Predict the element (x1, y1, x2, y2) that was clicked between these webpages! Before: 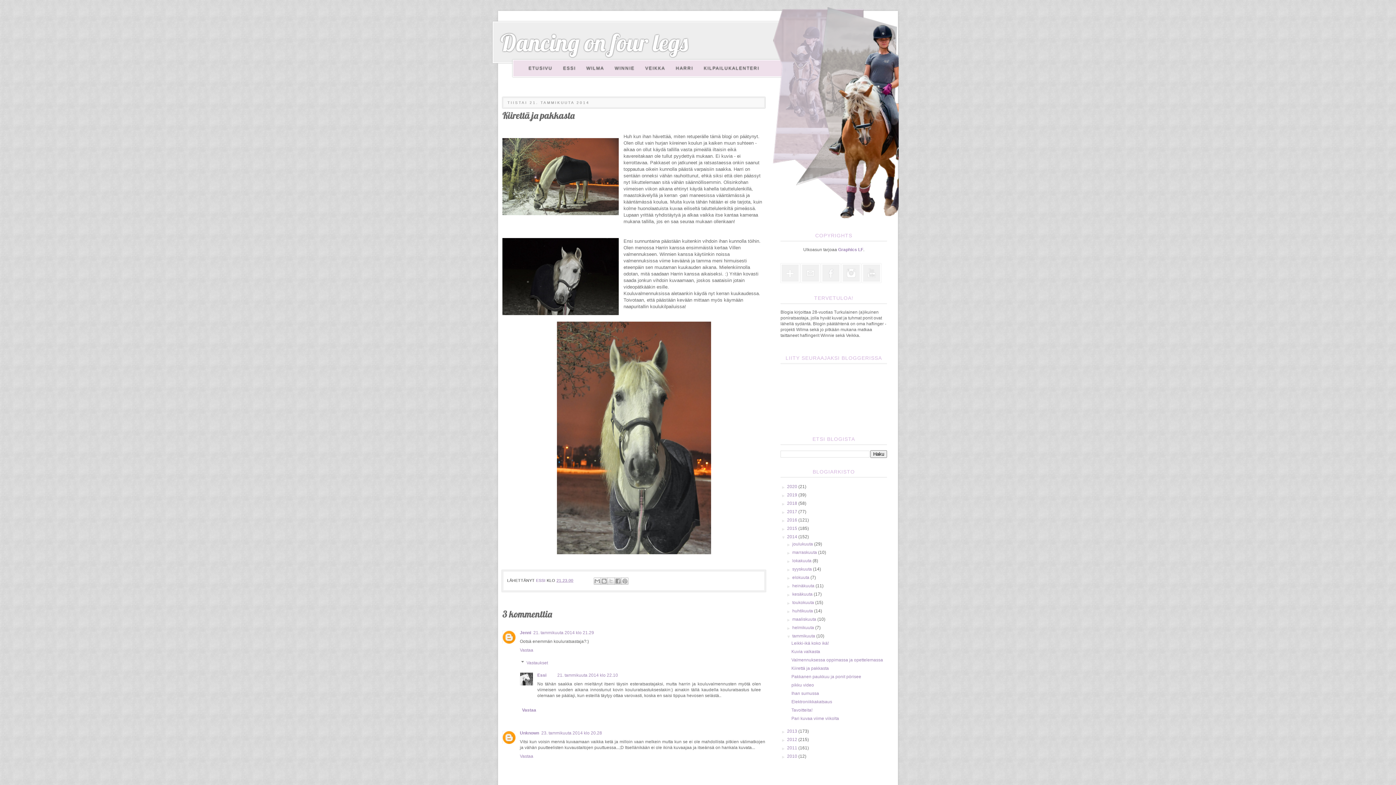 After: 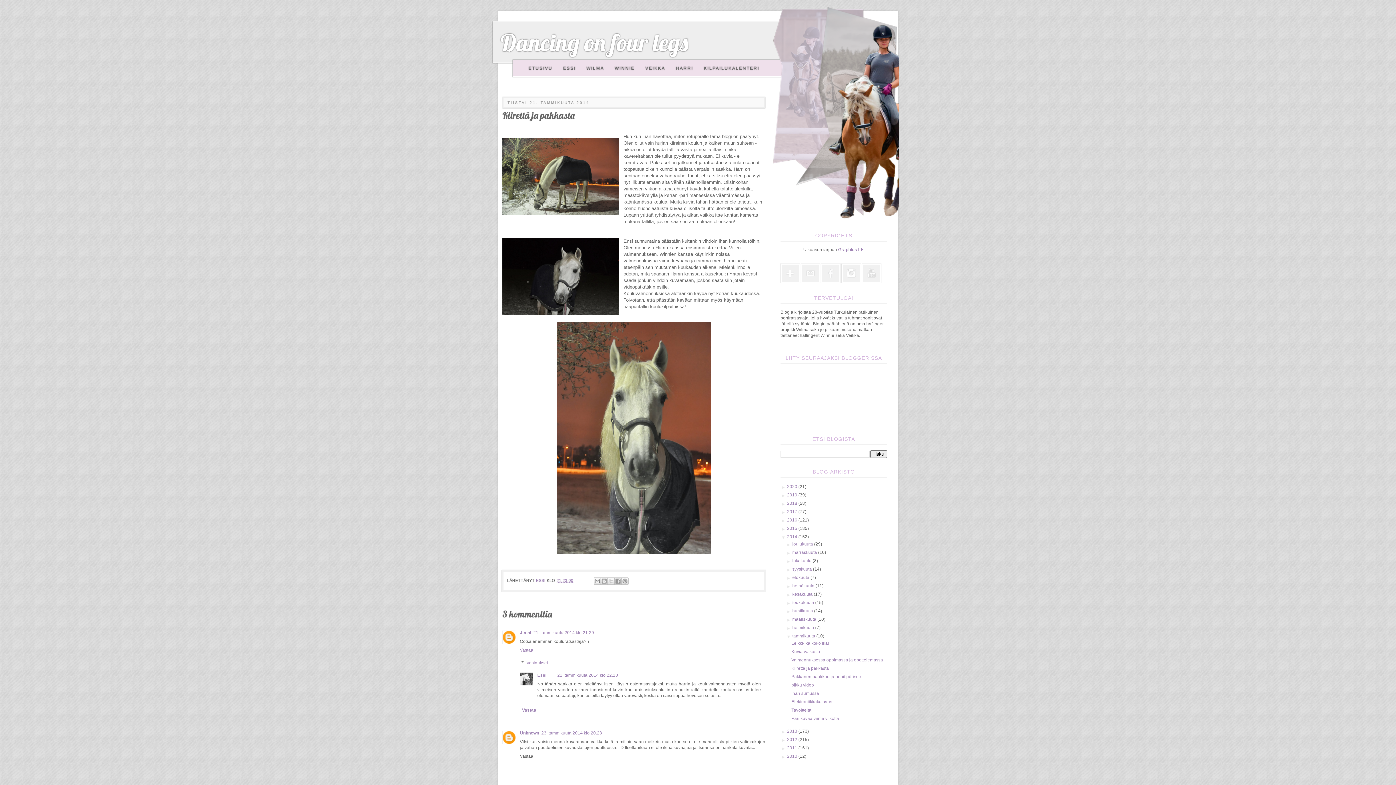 Action: label: Vastaa bbox: (520, 752, 535, 759)